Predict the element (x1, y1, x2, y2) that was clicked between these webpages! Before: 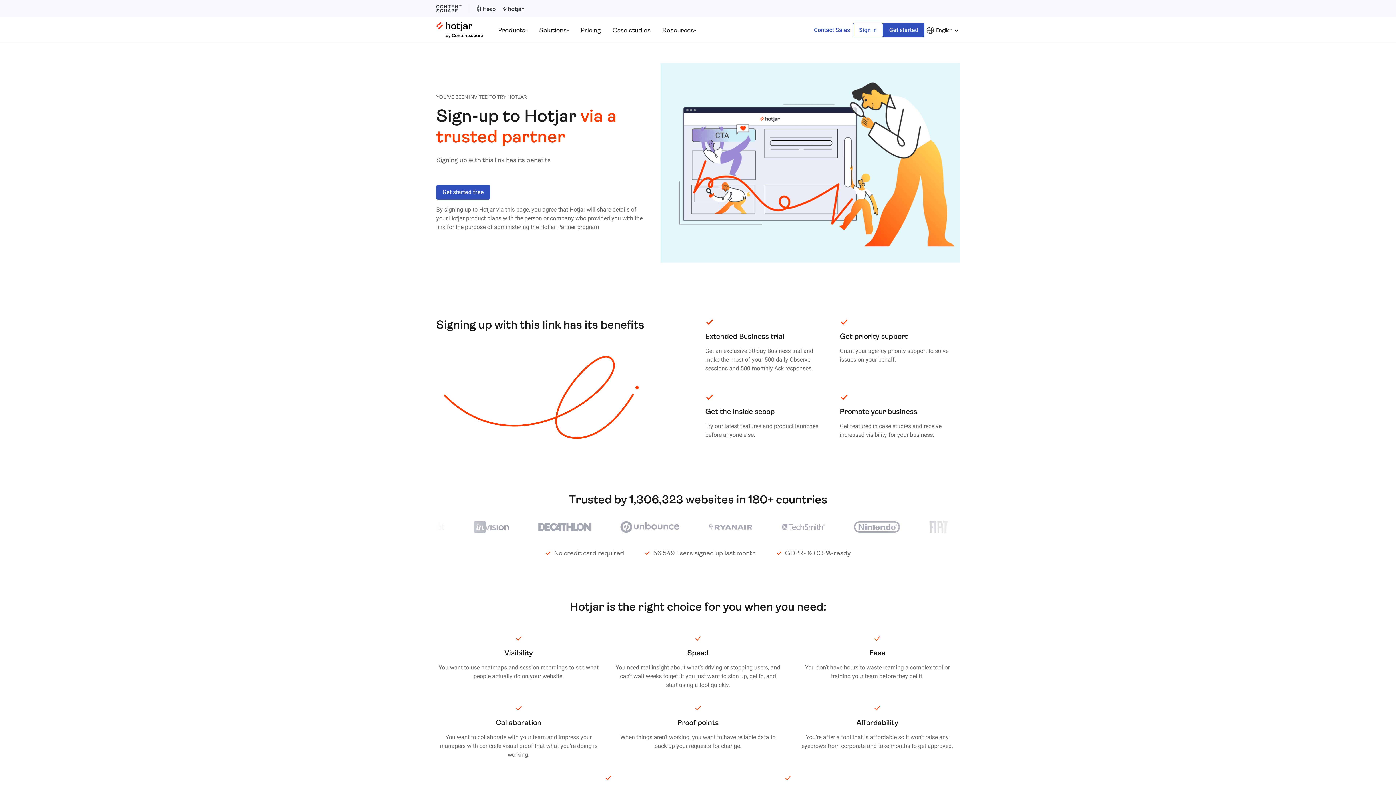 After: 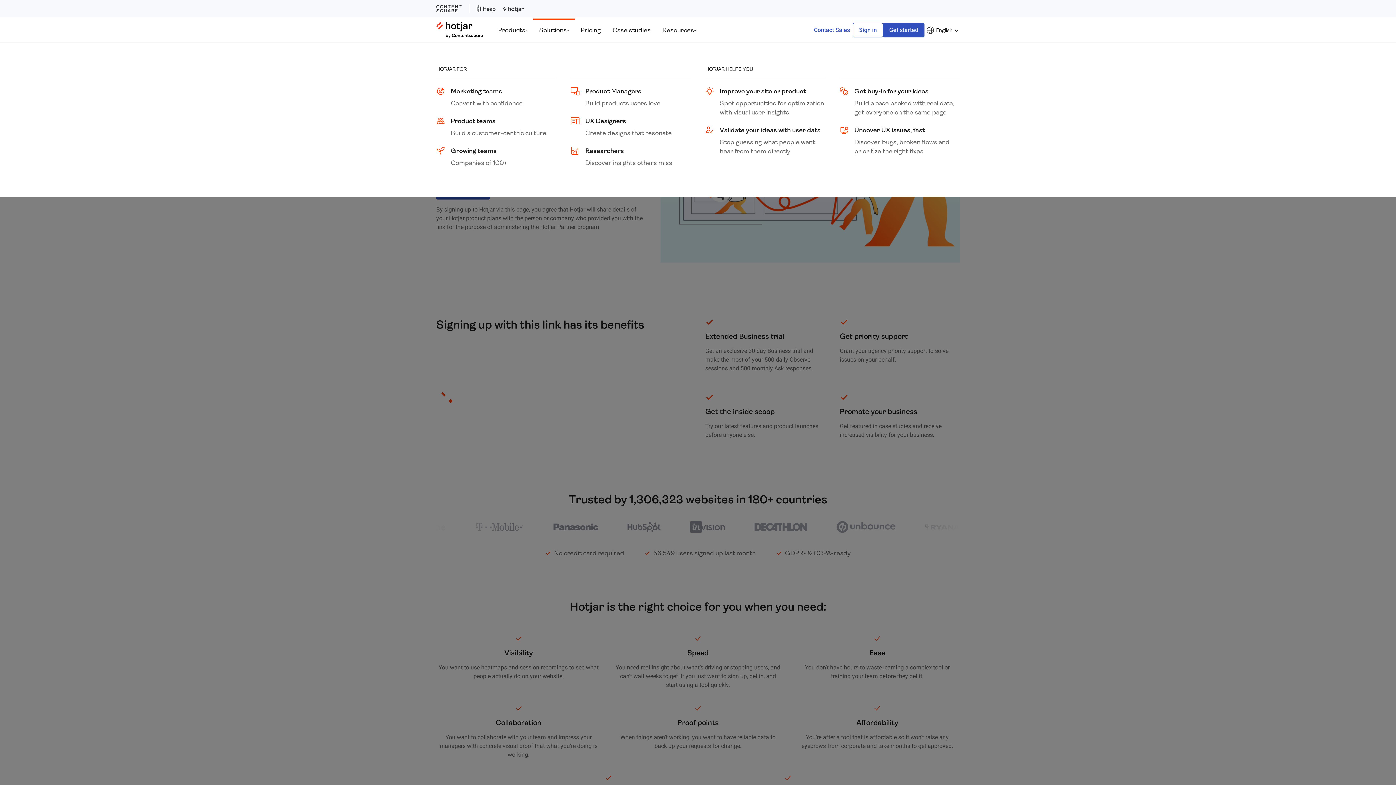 Action: bbox: (533, 24, 574, 36) label: Solutions